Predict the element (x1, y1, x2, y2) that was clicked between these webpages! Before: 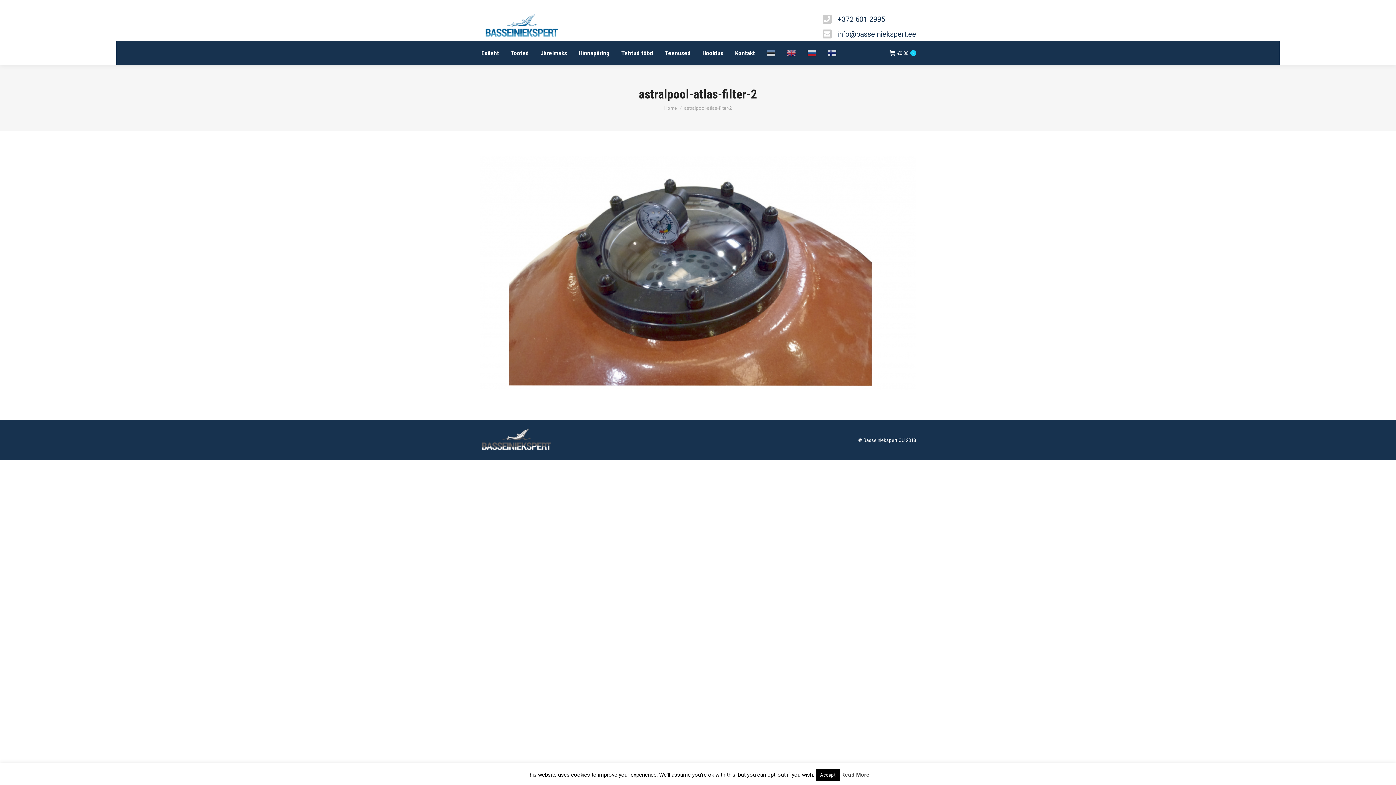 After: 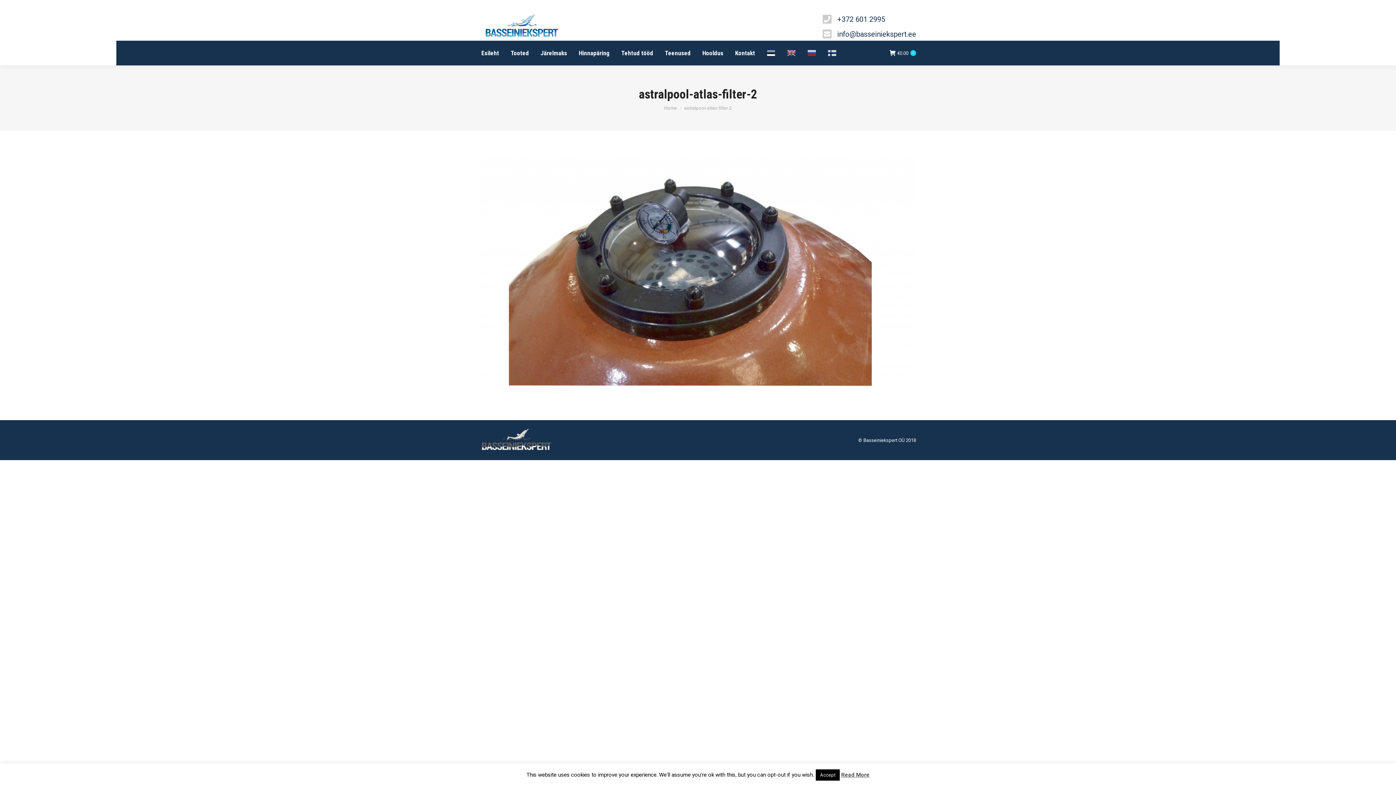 Action: bbox: (765, 47, 777, 58)